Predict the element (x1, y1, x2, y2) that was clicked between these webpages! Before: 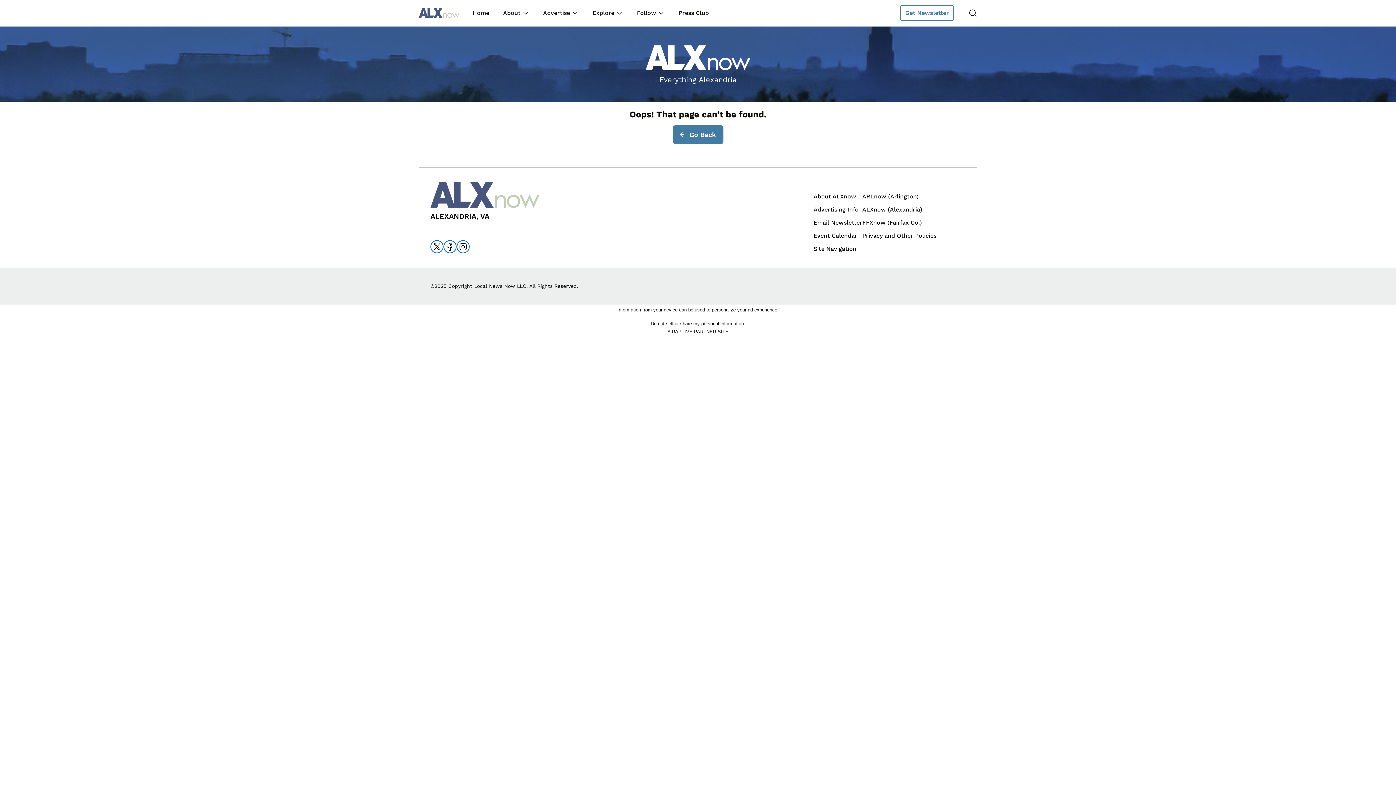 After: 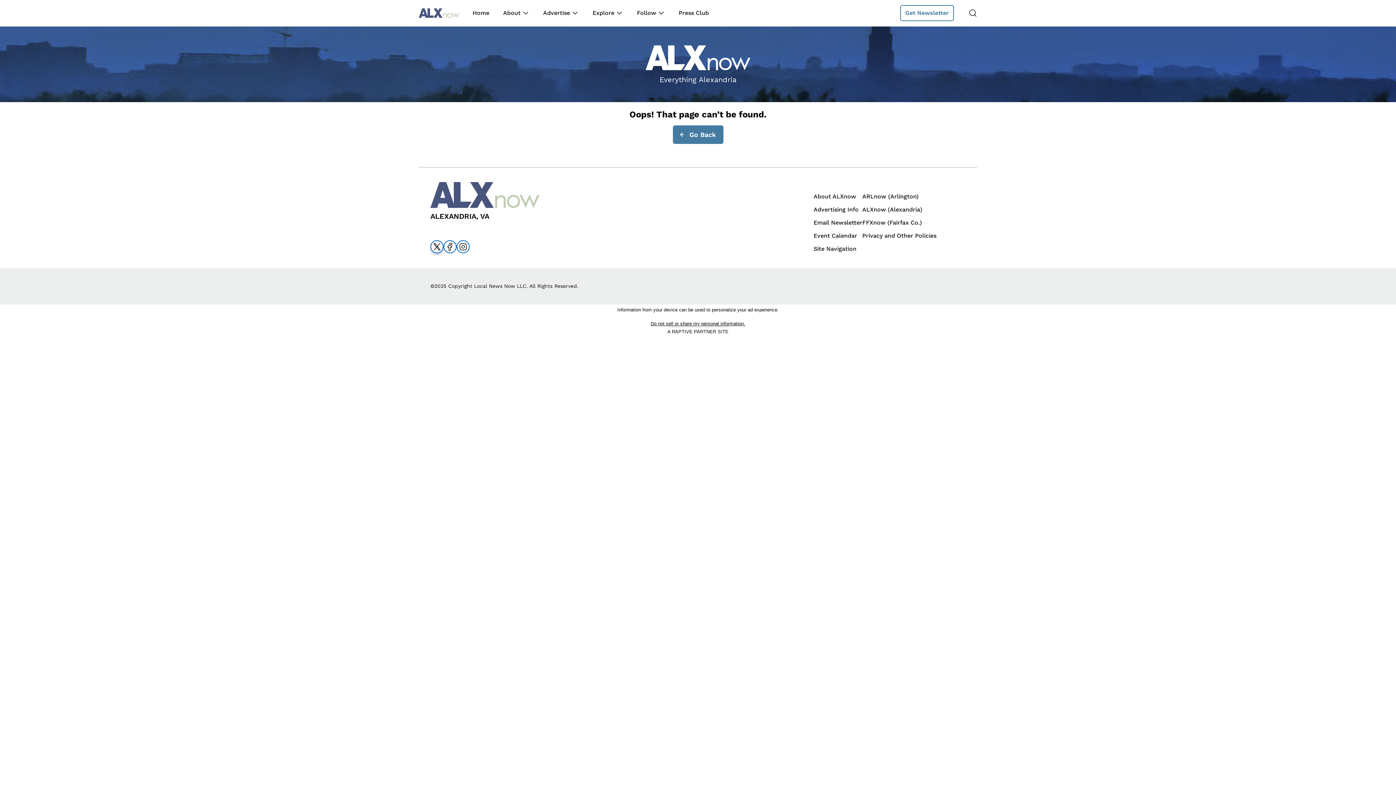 Action: label: Go to x bbox: (430, 240, 443, 253)